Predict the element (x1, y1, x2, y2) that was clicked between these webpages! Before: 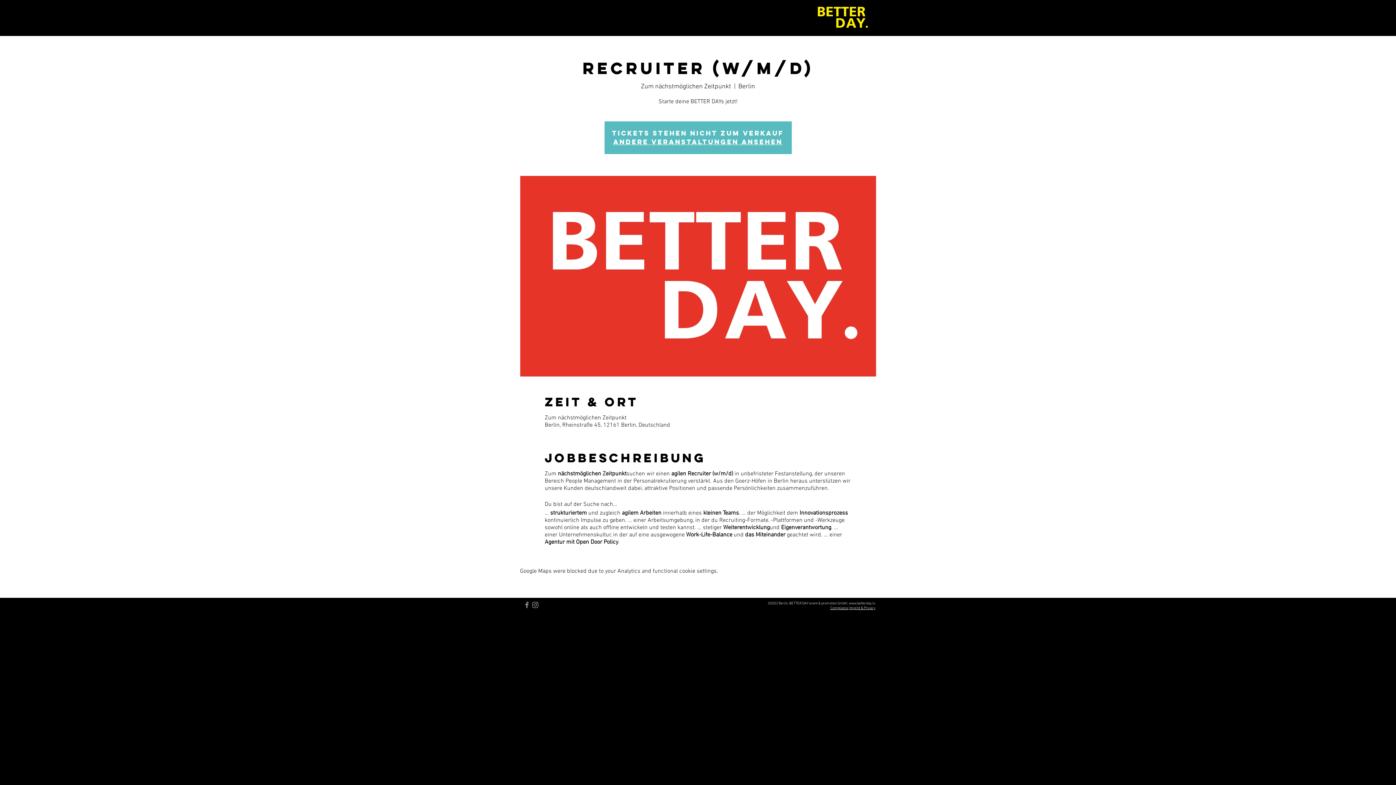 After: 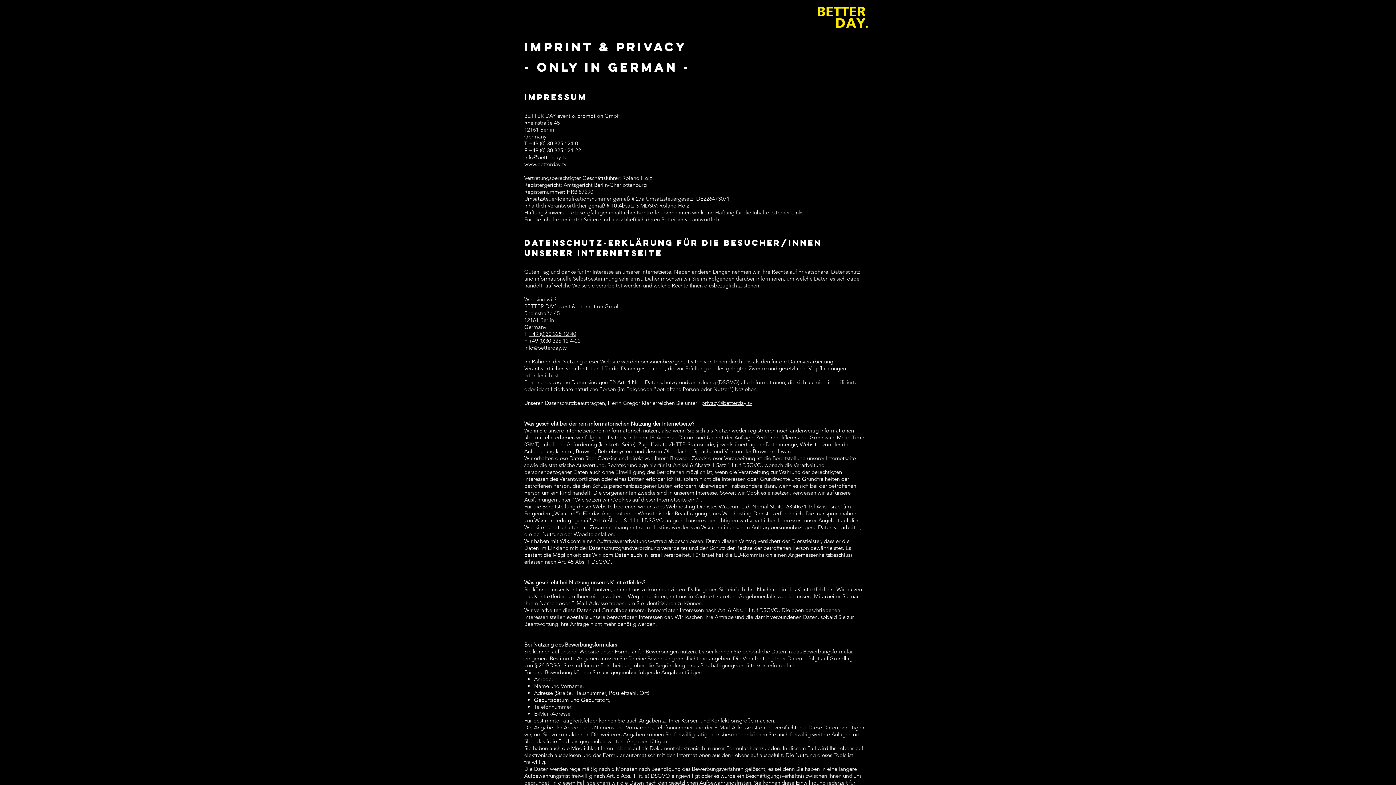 Action: bbox: (849, 606, 875, 610) label: Imprint & Privacy